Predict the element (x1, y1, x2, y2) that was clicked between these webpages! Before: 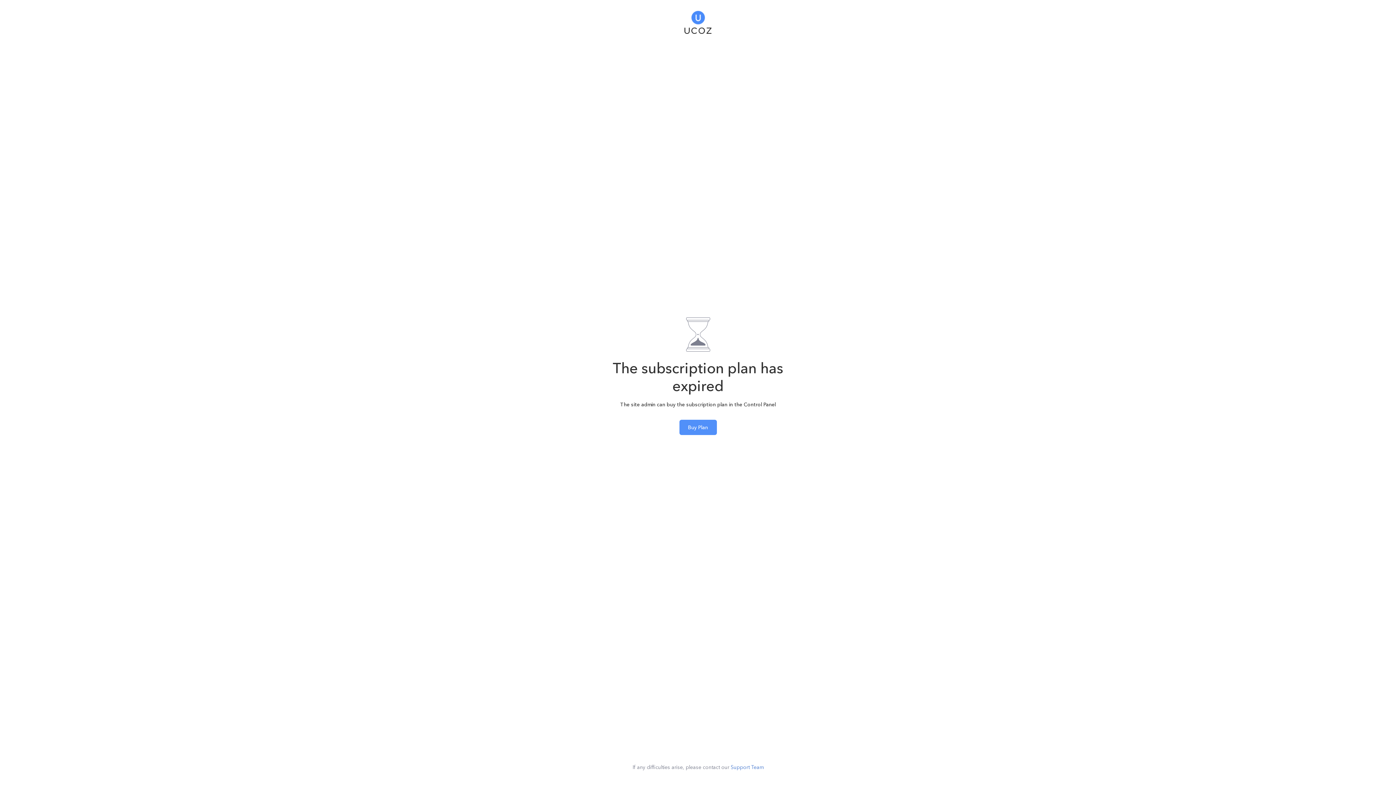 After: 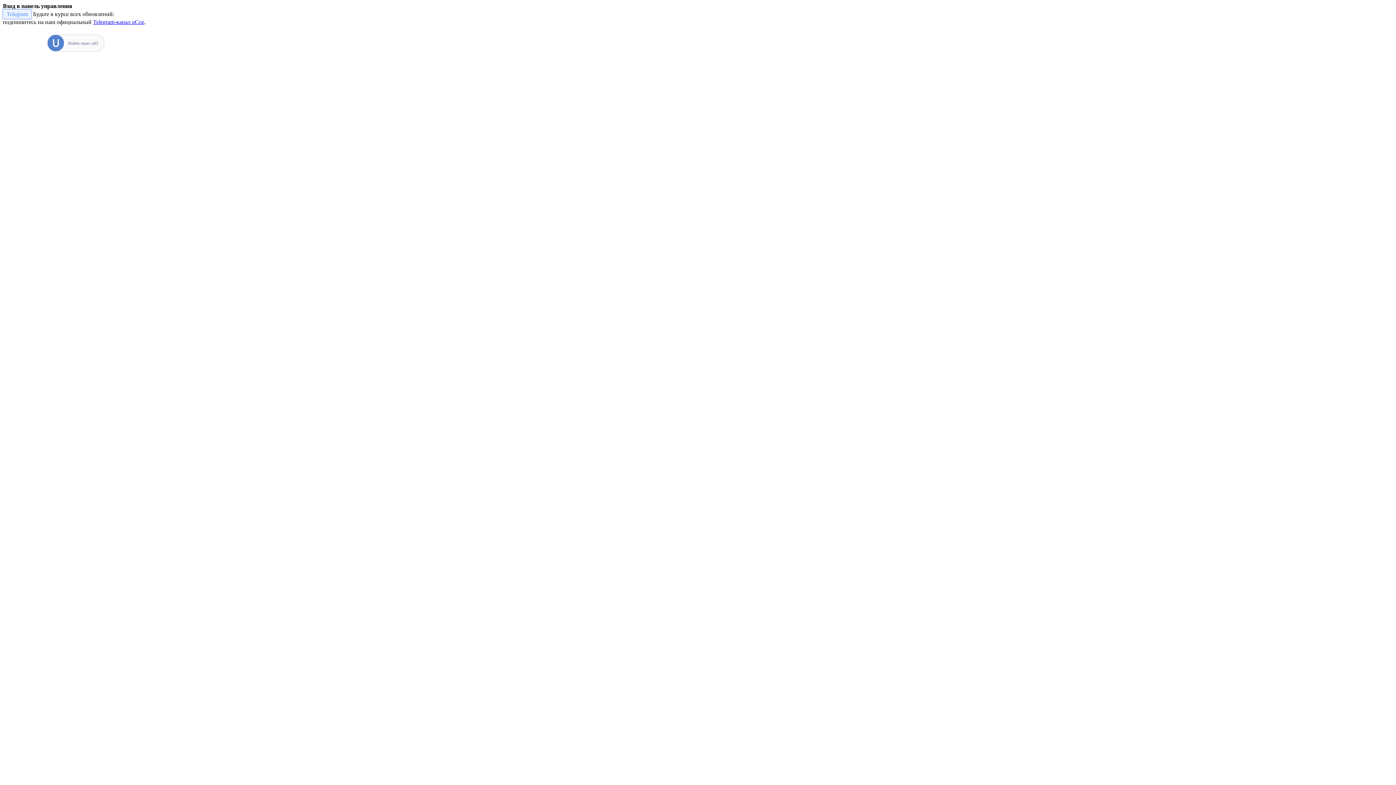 Action: label: Buy Plan bbox: (679, 419, 716, 435)